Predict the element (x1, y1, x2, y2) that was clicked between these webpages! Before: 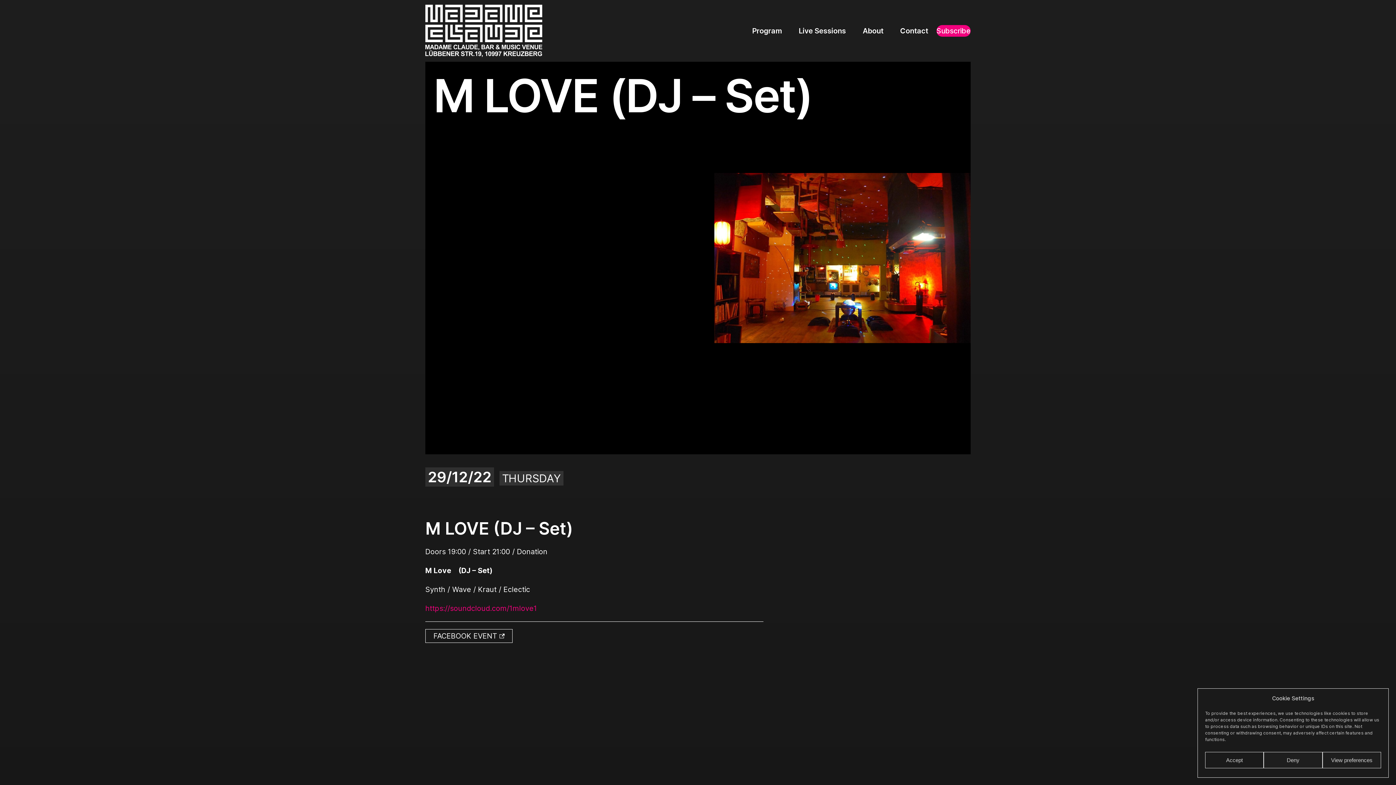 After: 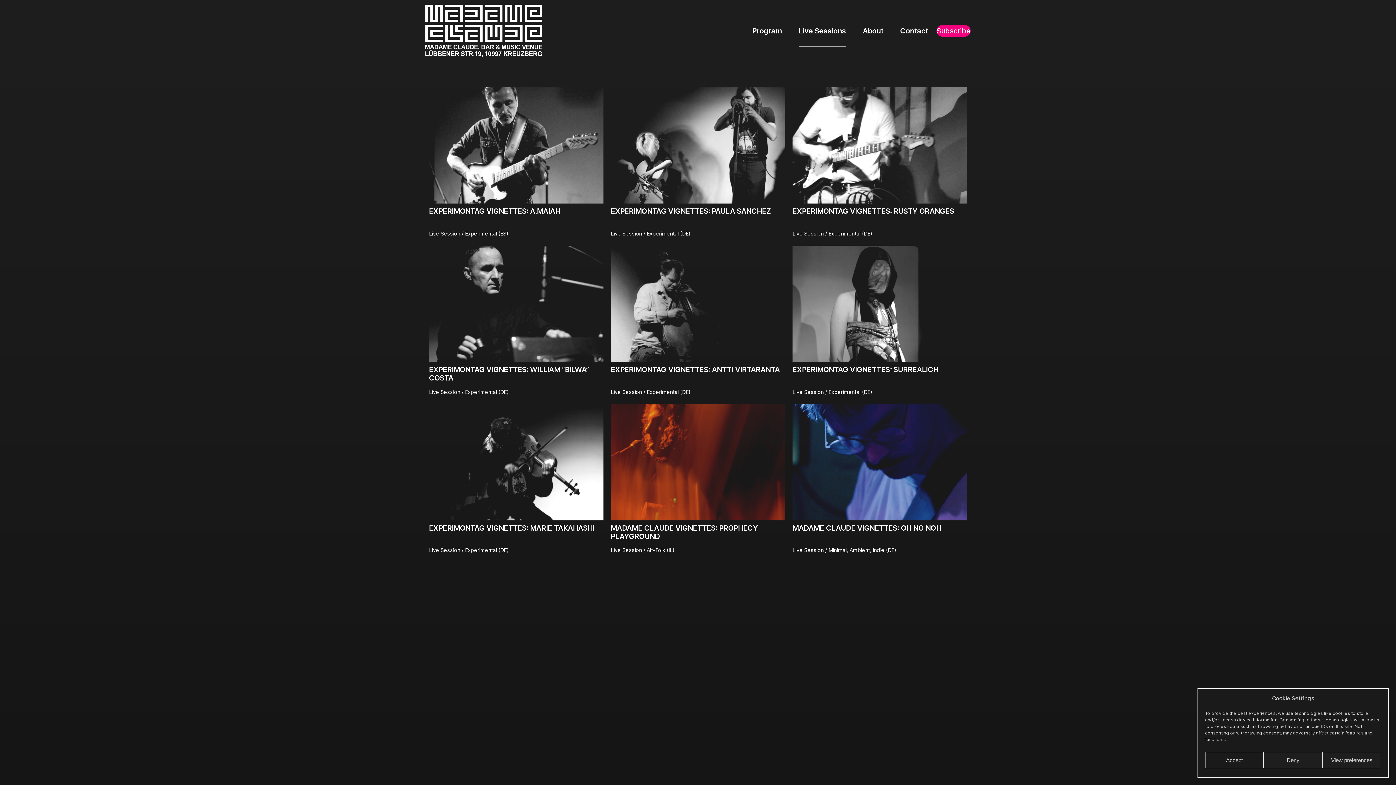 Action: bbox: (790, 15, 854, 46) label: Live Sessions